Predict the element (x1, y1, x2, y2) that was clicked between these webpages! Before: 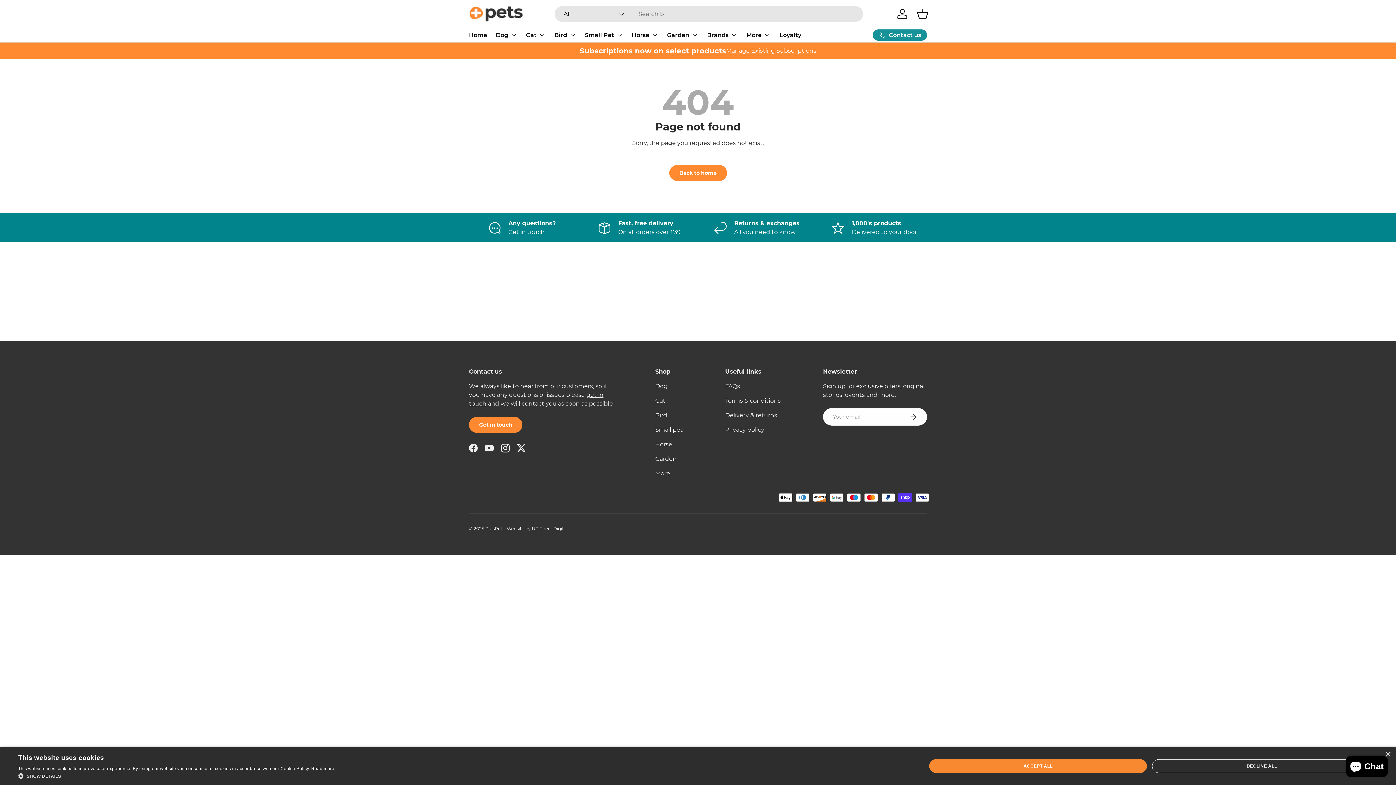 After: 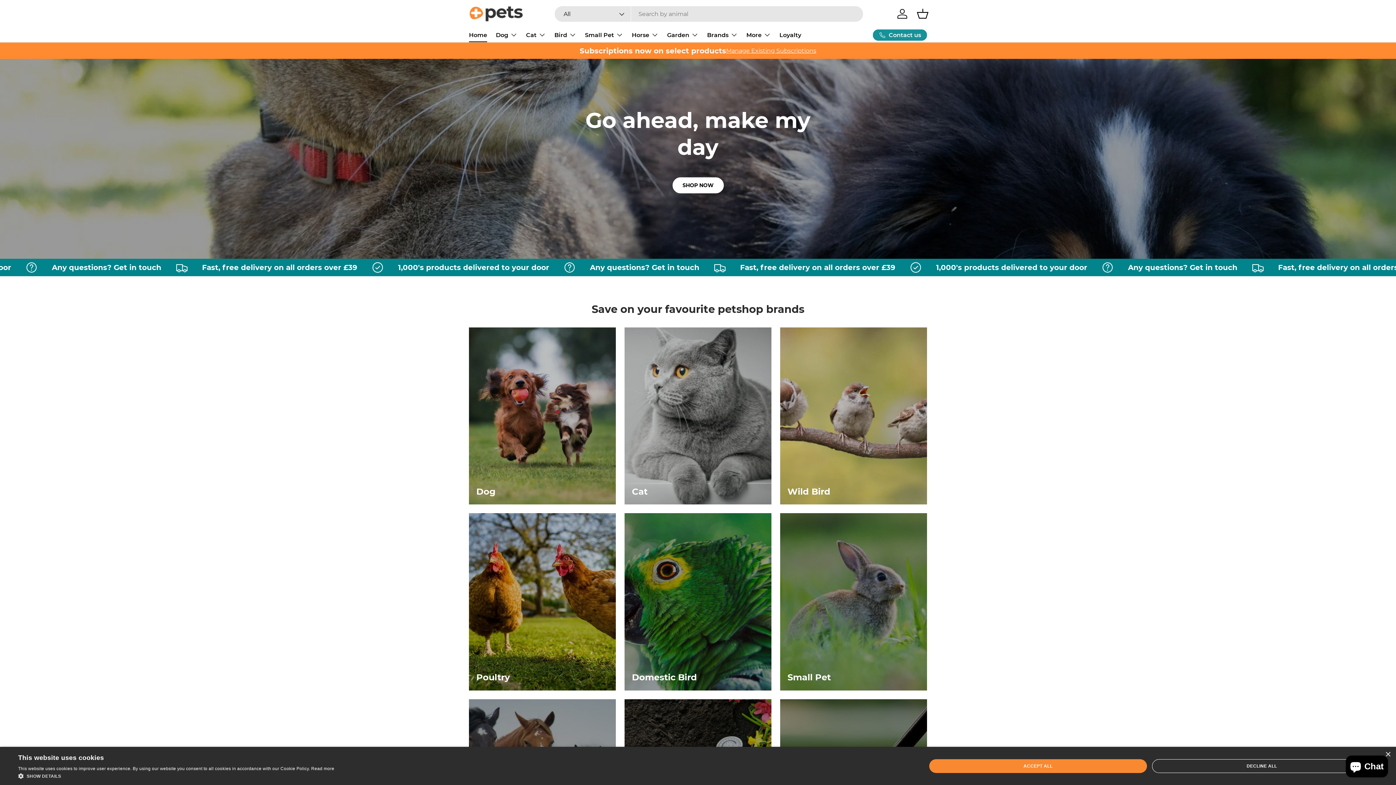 Action: bbox: (469, 6, 523, 21)